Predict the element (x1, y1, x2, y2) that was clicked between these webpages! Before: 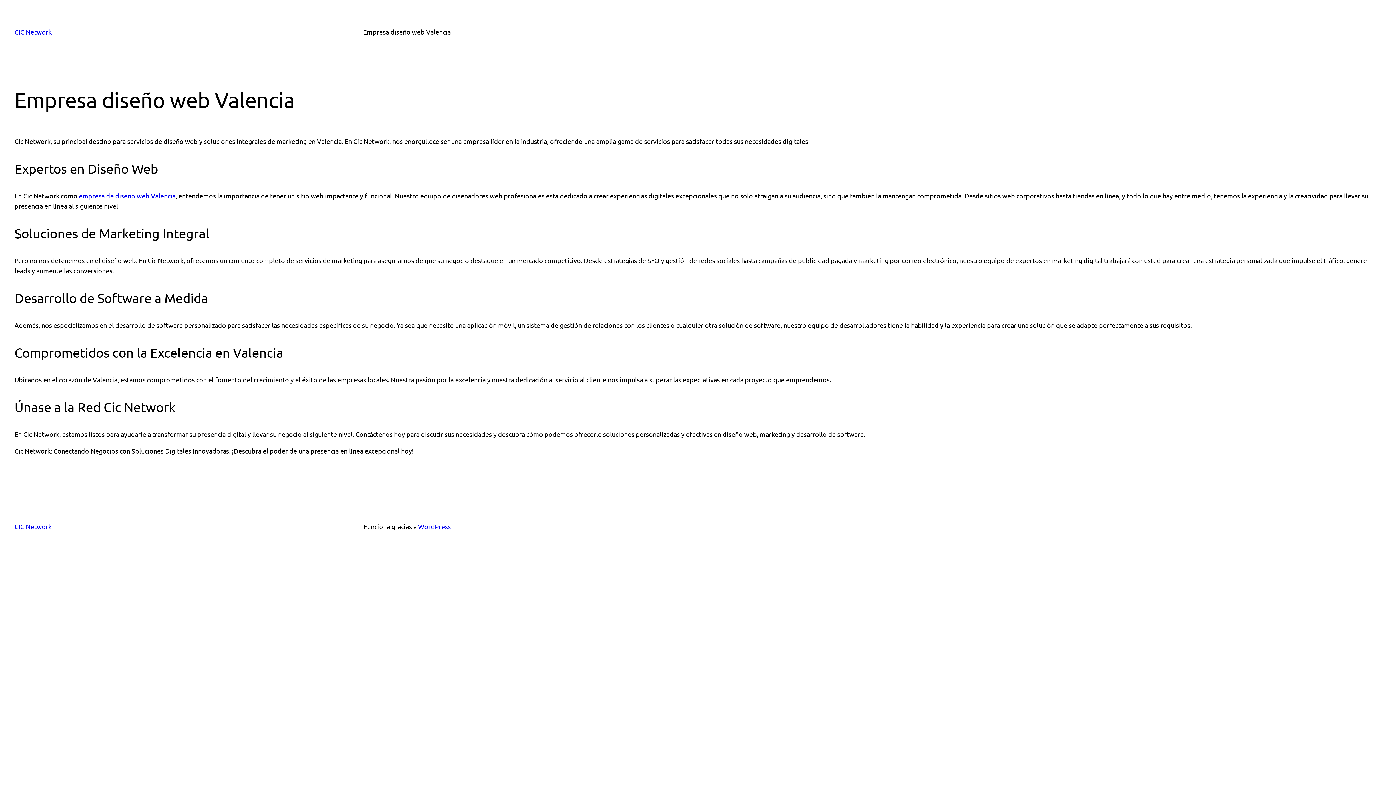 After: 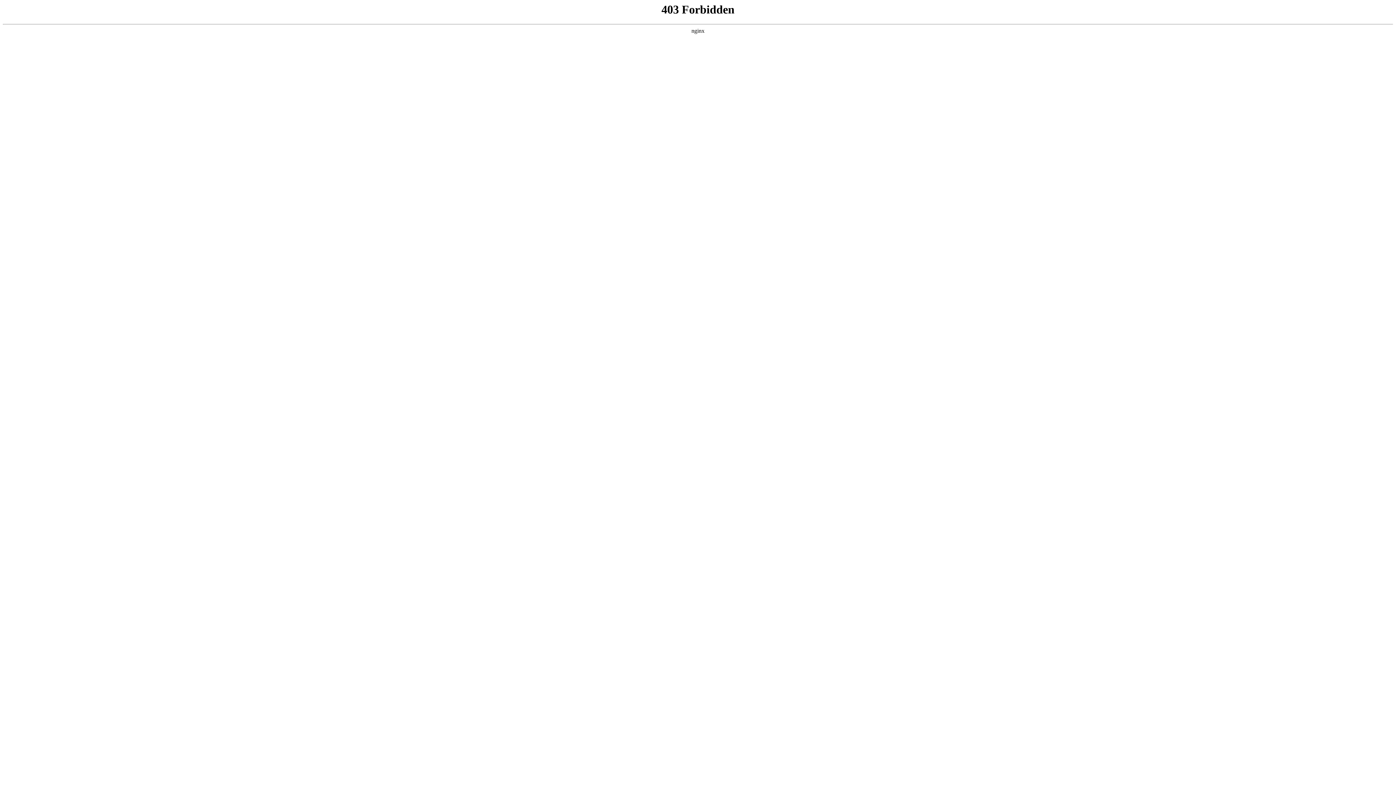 Action: label: WordPress bbox: (418, 522, 450, 530)